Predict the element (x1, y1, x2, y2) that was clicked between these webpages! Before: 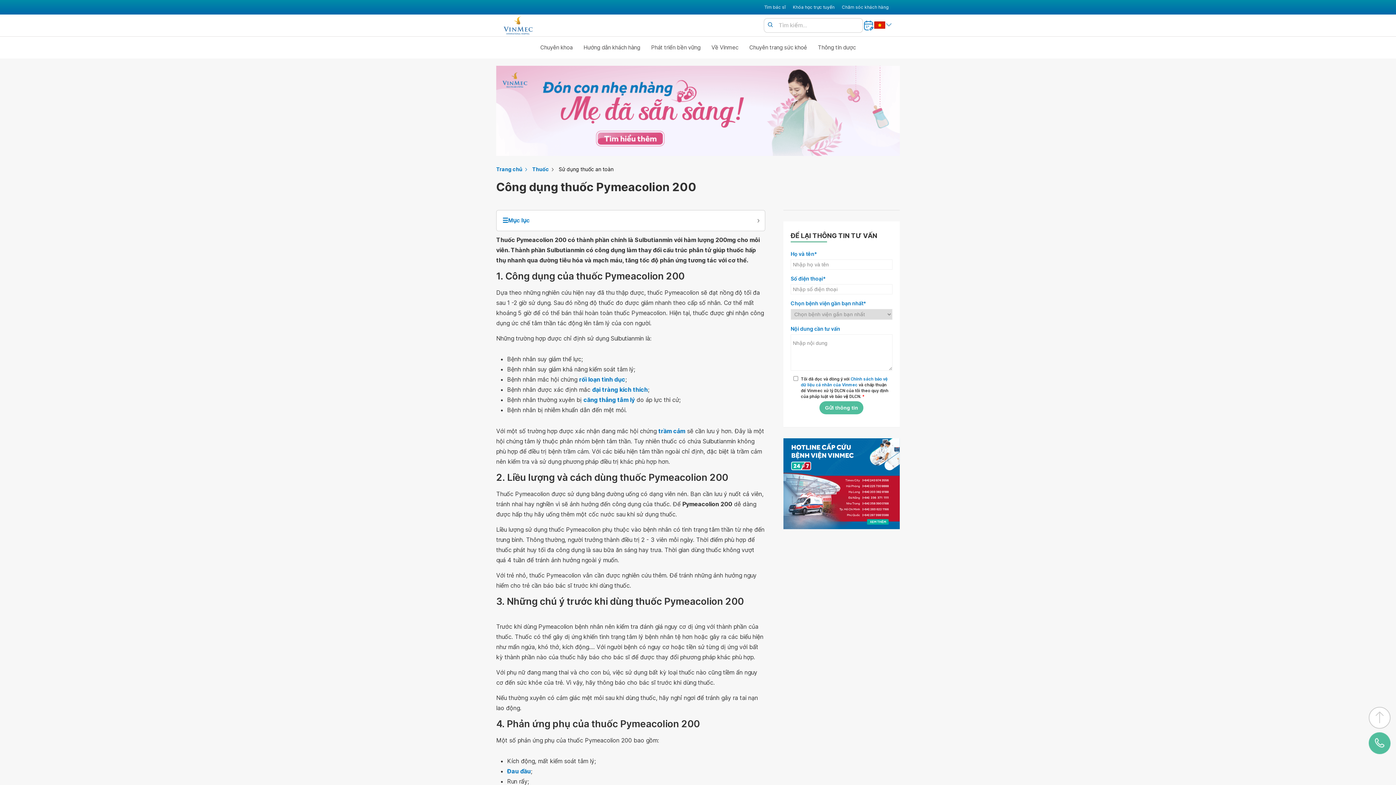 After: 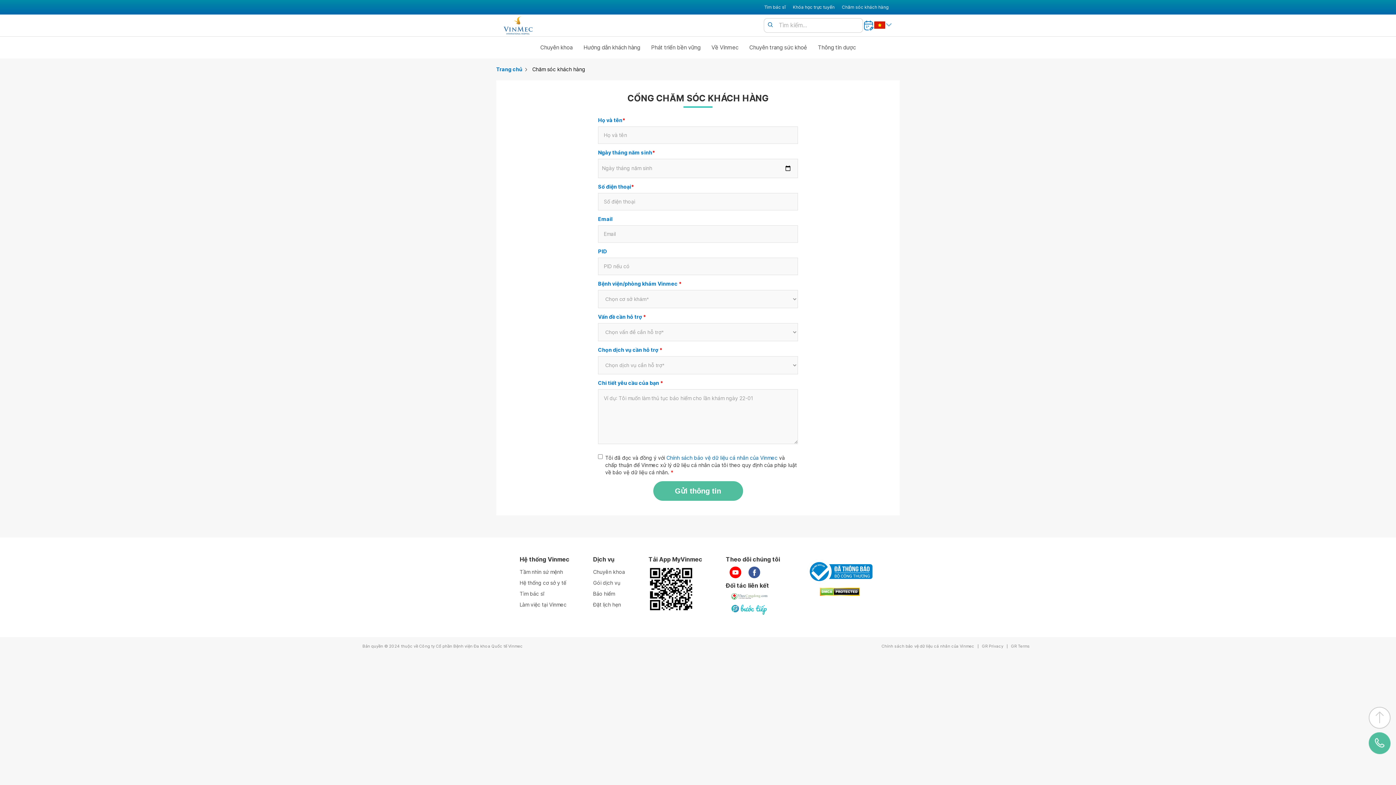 Action: label: Chăm sóc khách hàng bbox: (842, 3, 889, 10)